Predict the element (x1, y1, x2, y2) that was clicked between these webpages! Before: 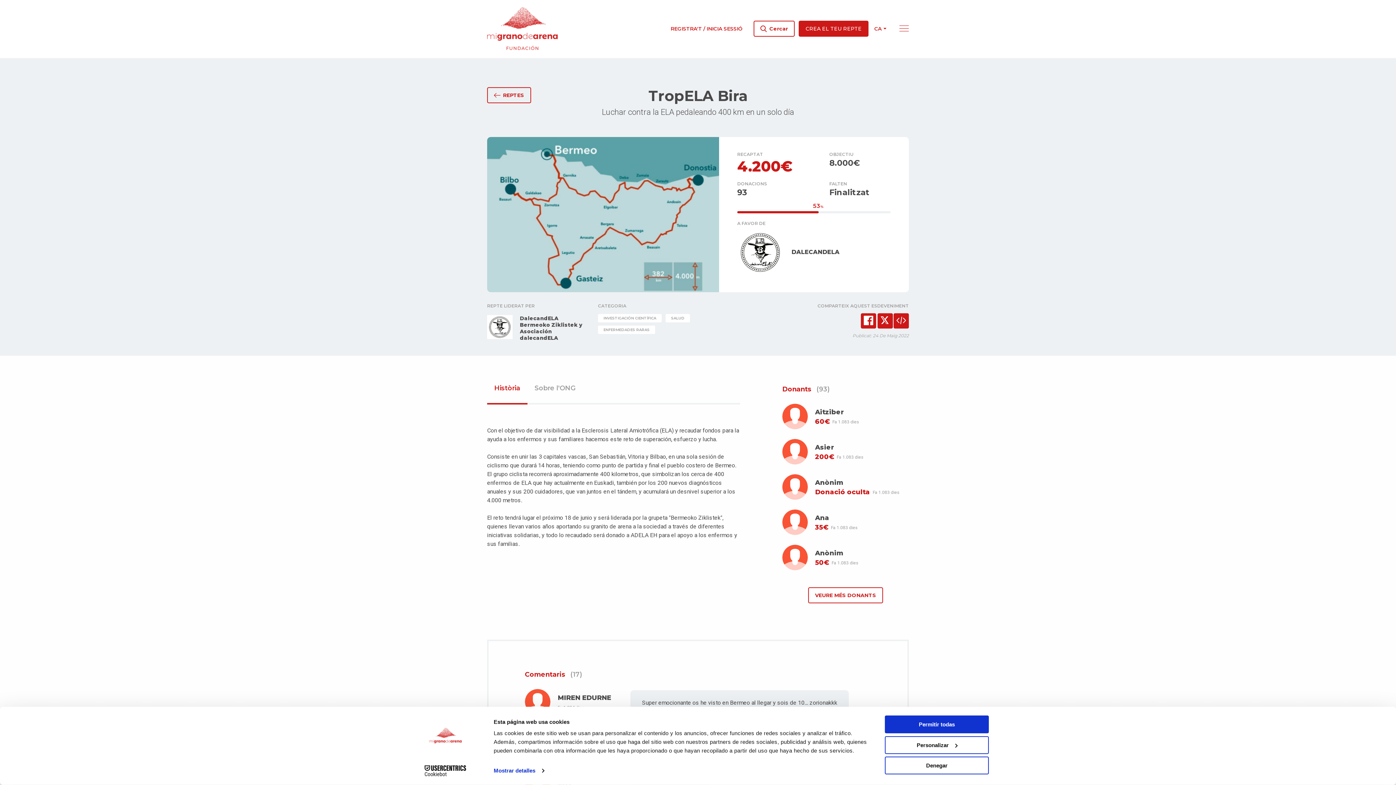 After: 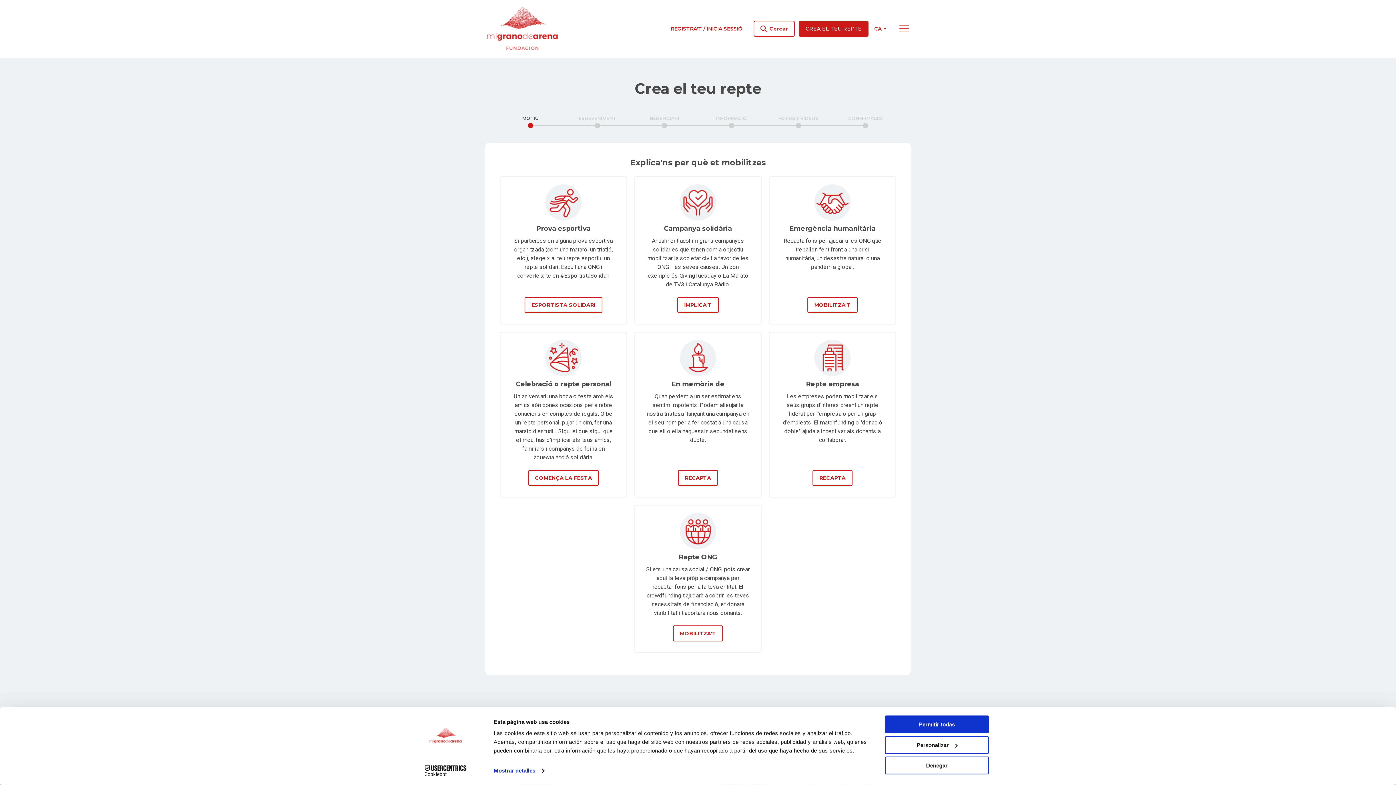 Action: label: CREA EL TEU REPTE bbox: (799, 20, 868, 36)